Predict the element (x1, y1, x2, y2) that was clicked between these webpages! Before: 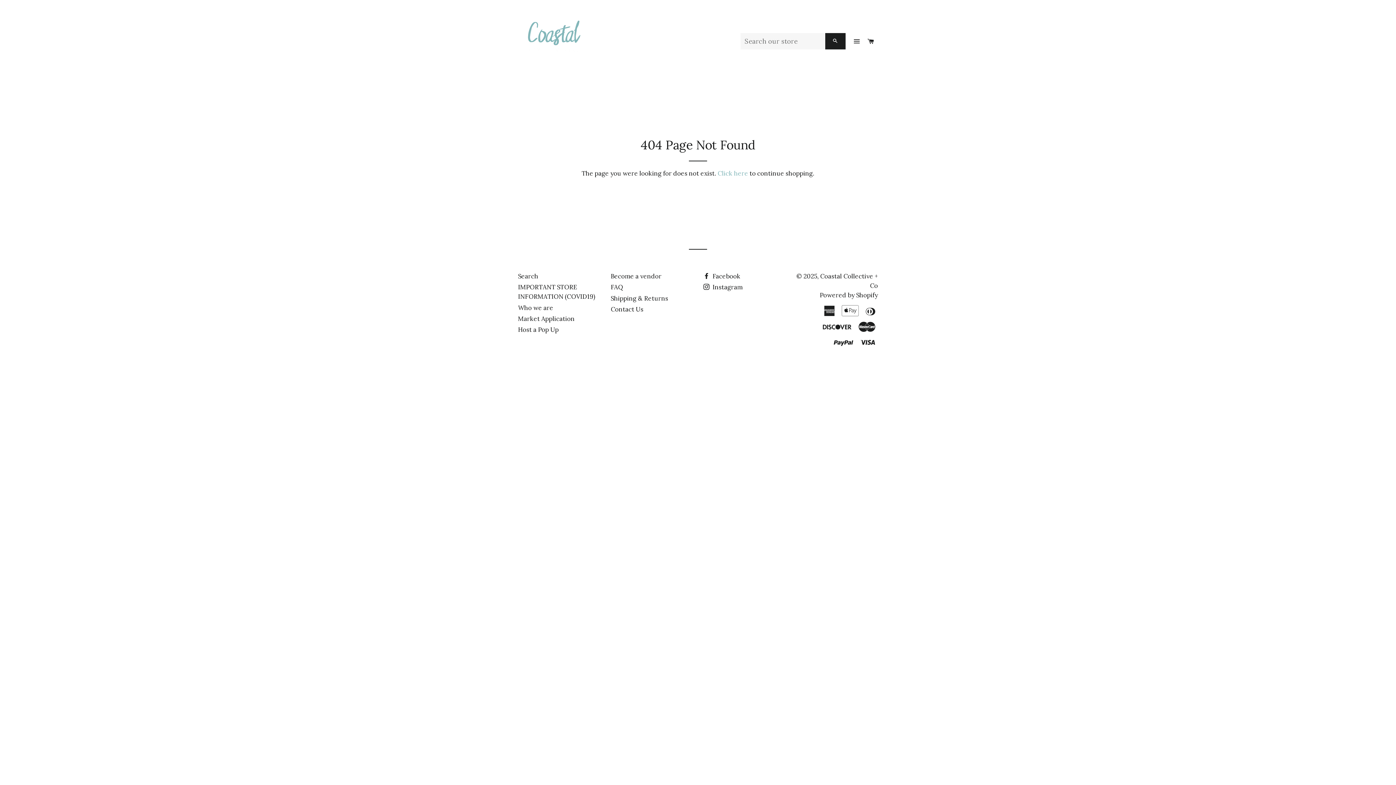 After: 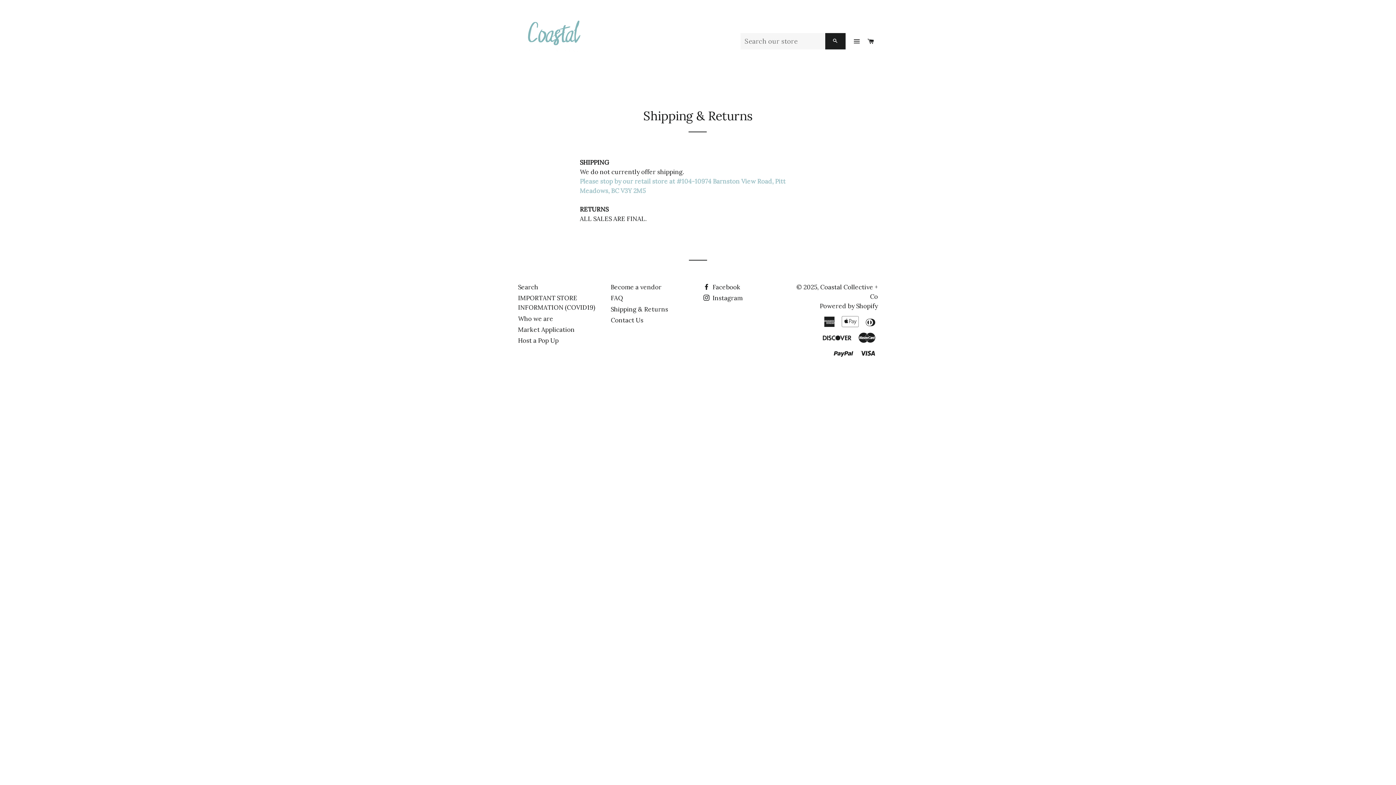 Action: label: Shipping & Returns bbox: (610, 294, 668, 302)